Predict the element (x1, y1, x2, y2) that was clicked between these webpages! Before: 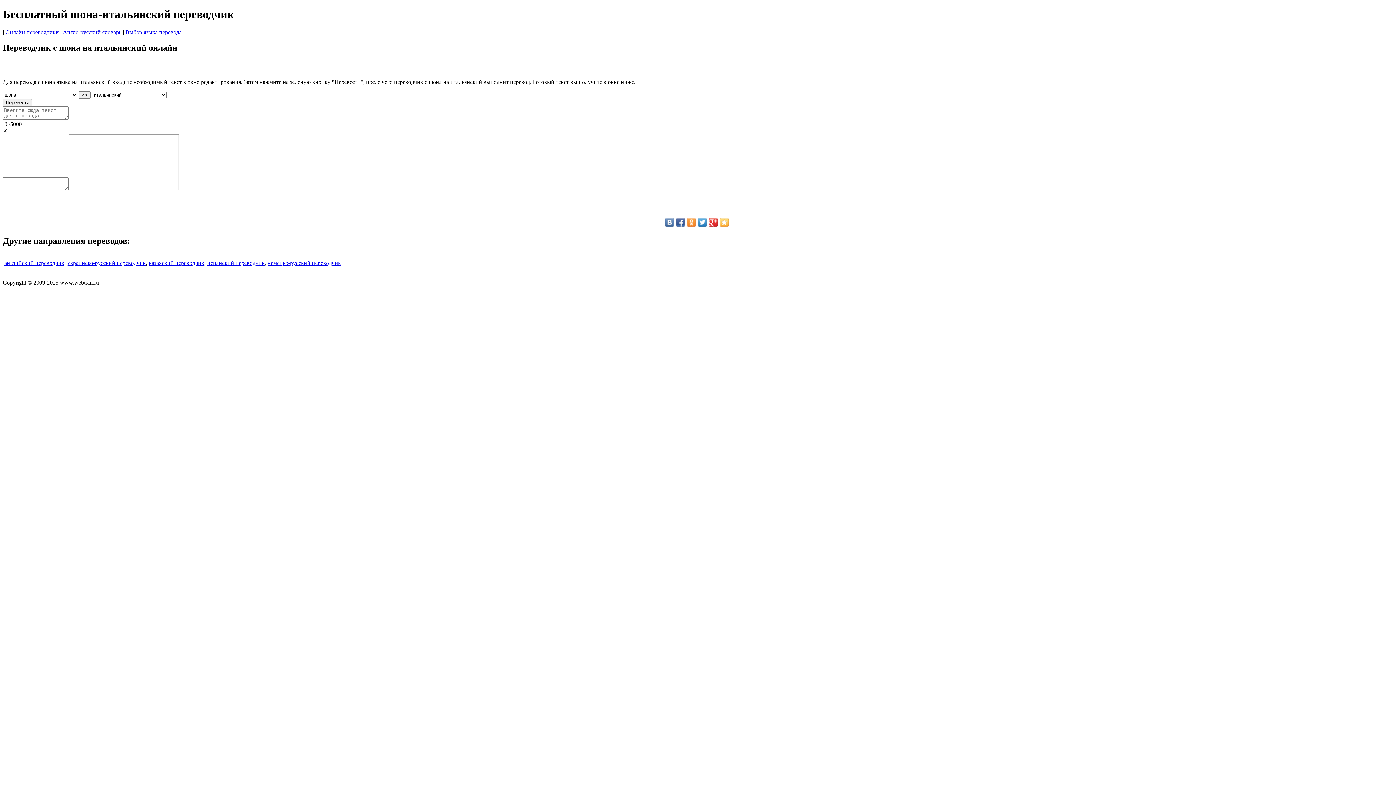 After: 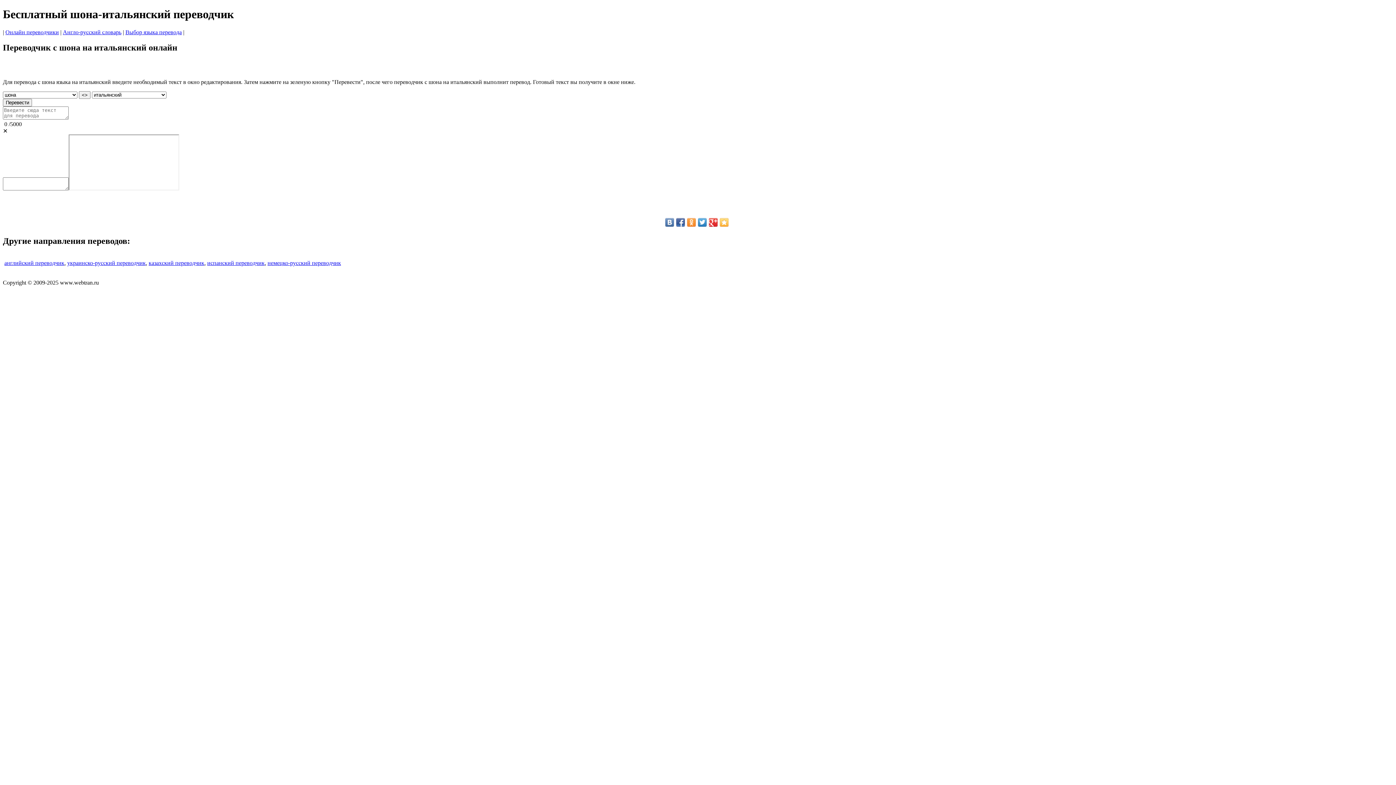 Action: bbox: (676, 218, 685, 226)